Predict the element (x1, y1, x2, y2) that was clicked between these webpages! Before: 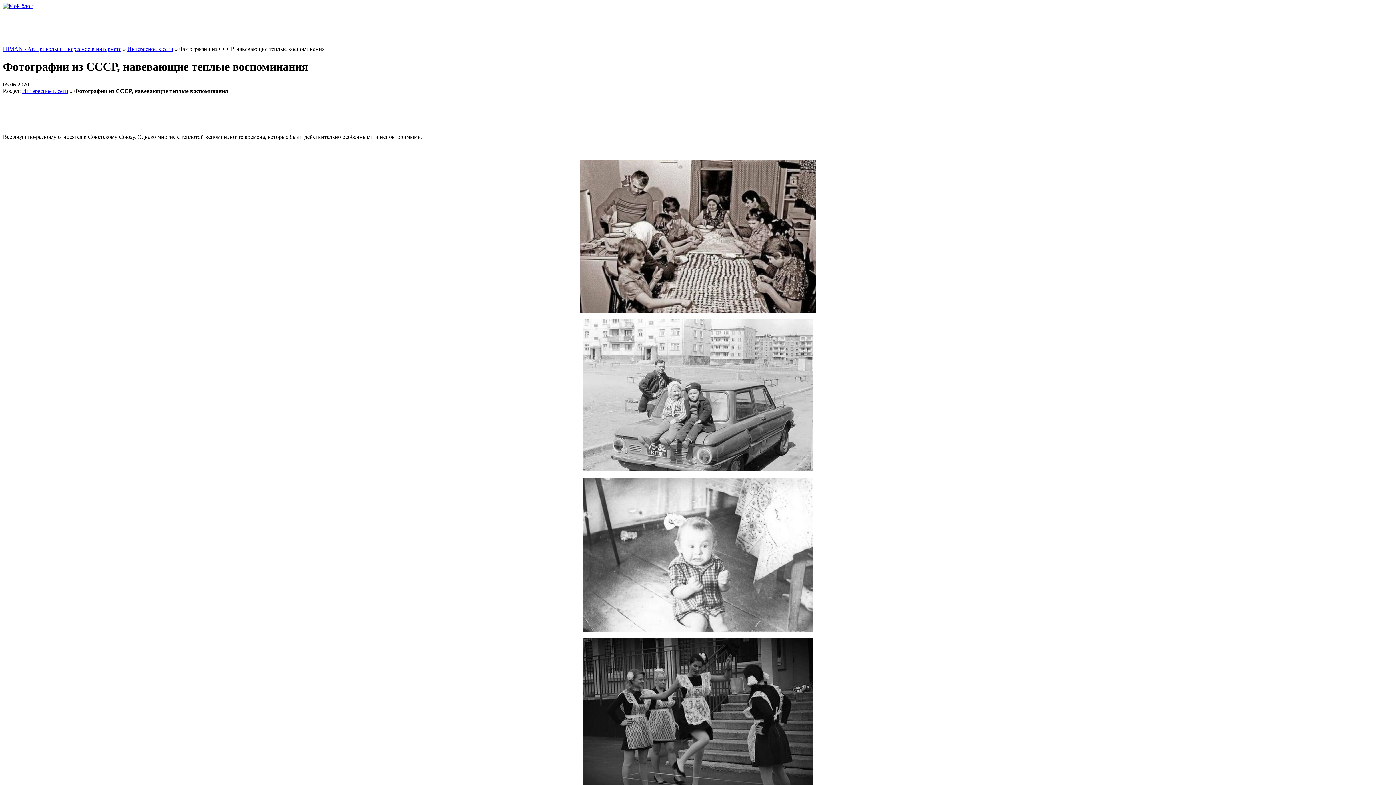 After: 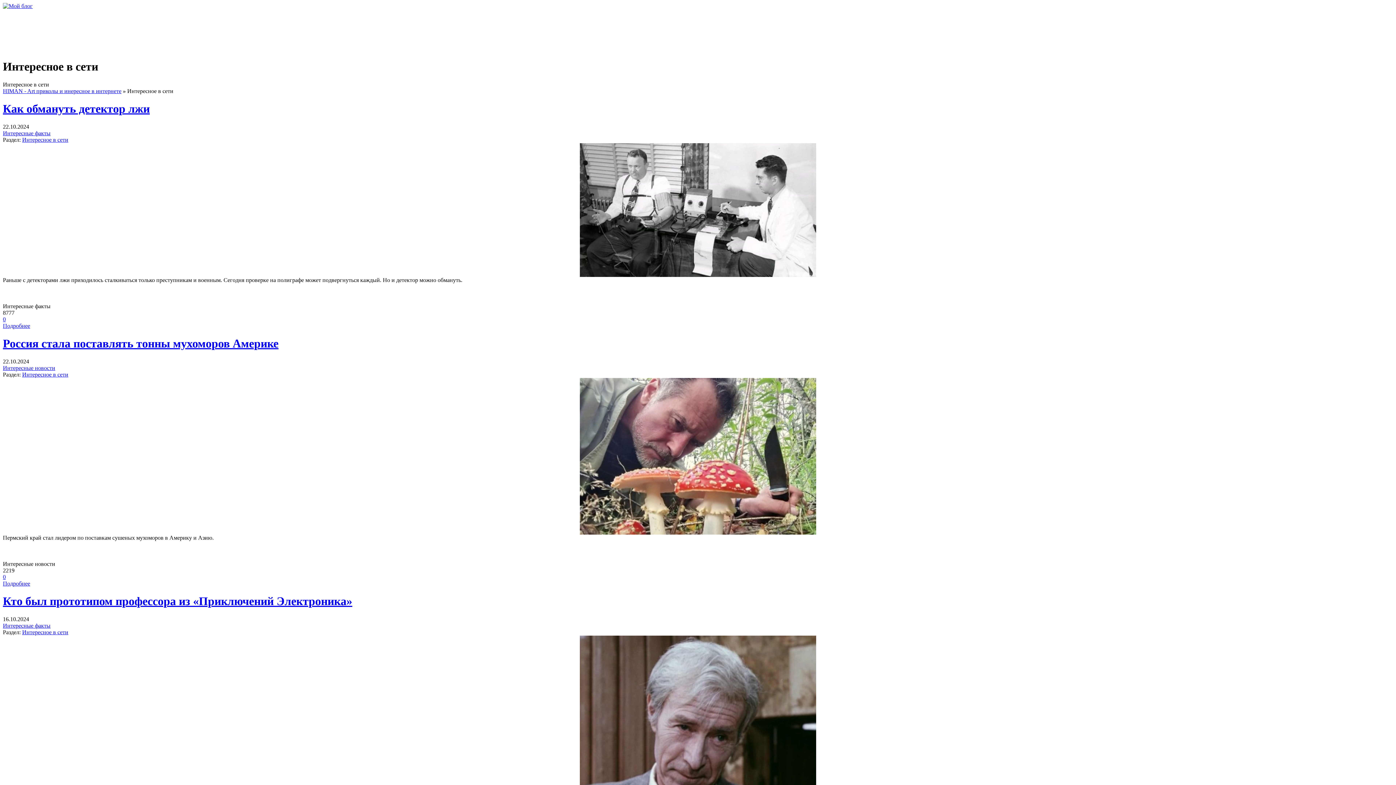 Action: label: Интересное в сети bbox: (22, 87, 68, 94)